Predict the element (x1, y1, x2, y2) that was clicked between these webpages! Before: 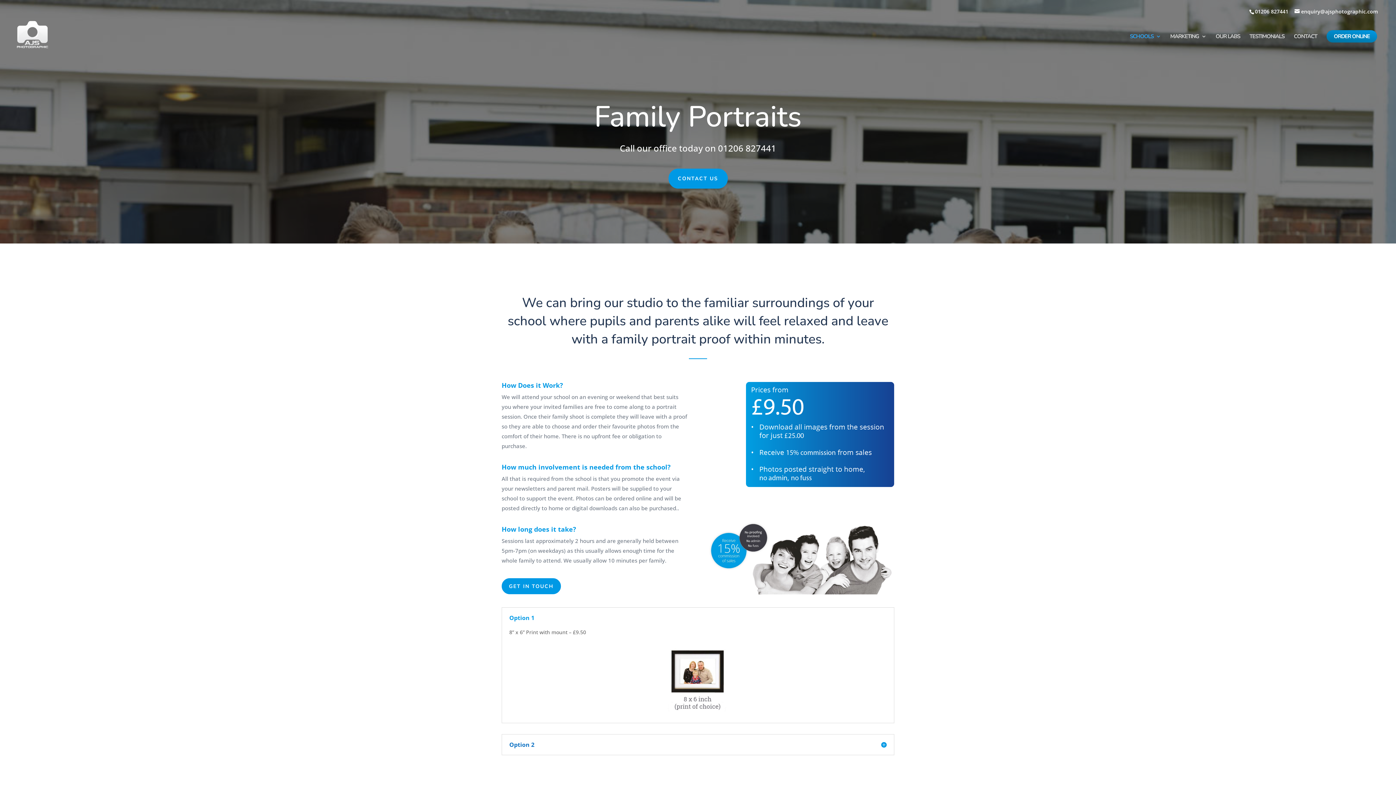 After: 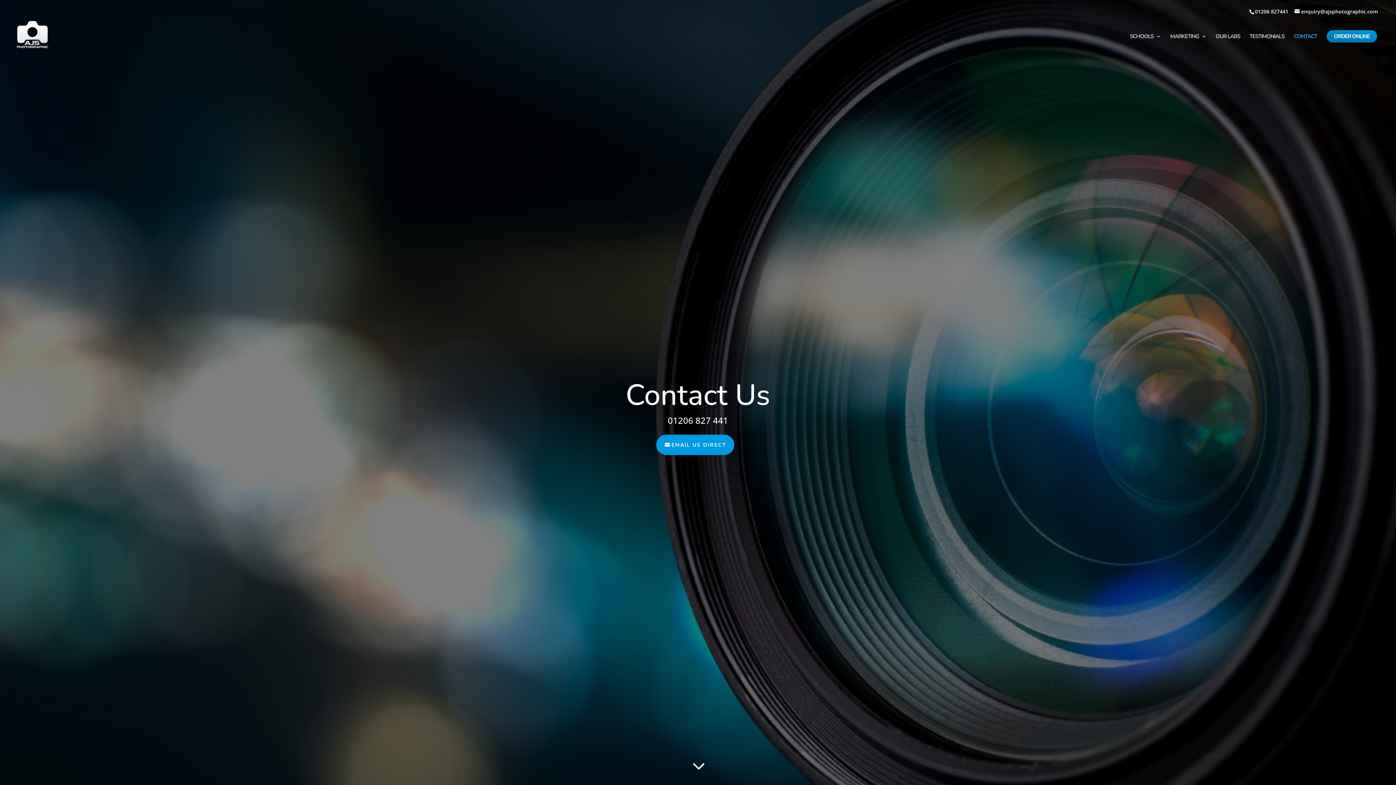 Action: bbox: (668, 168, 727, 188) label: CONTACT US